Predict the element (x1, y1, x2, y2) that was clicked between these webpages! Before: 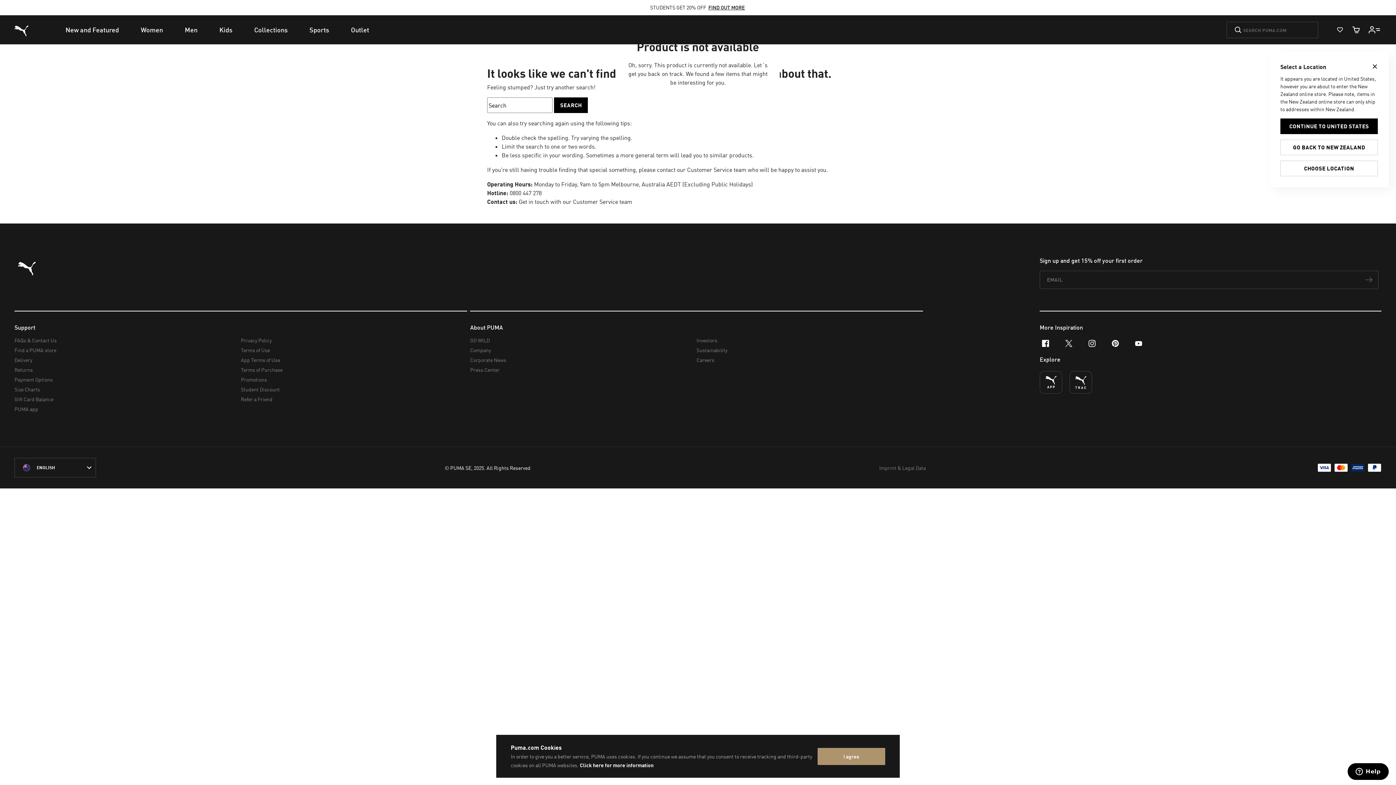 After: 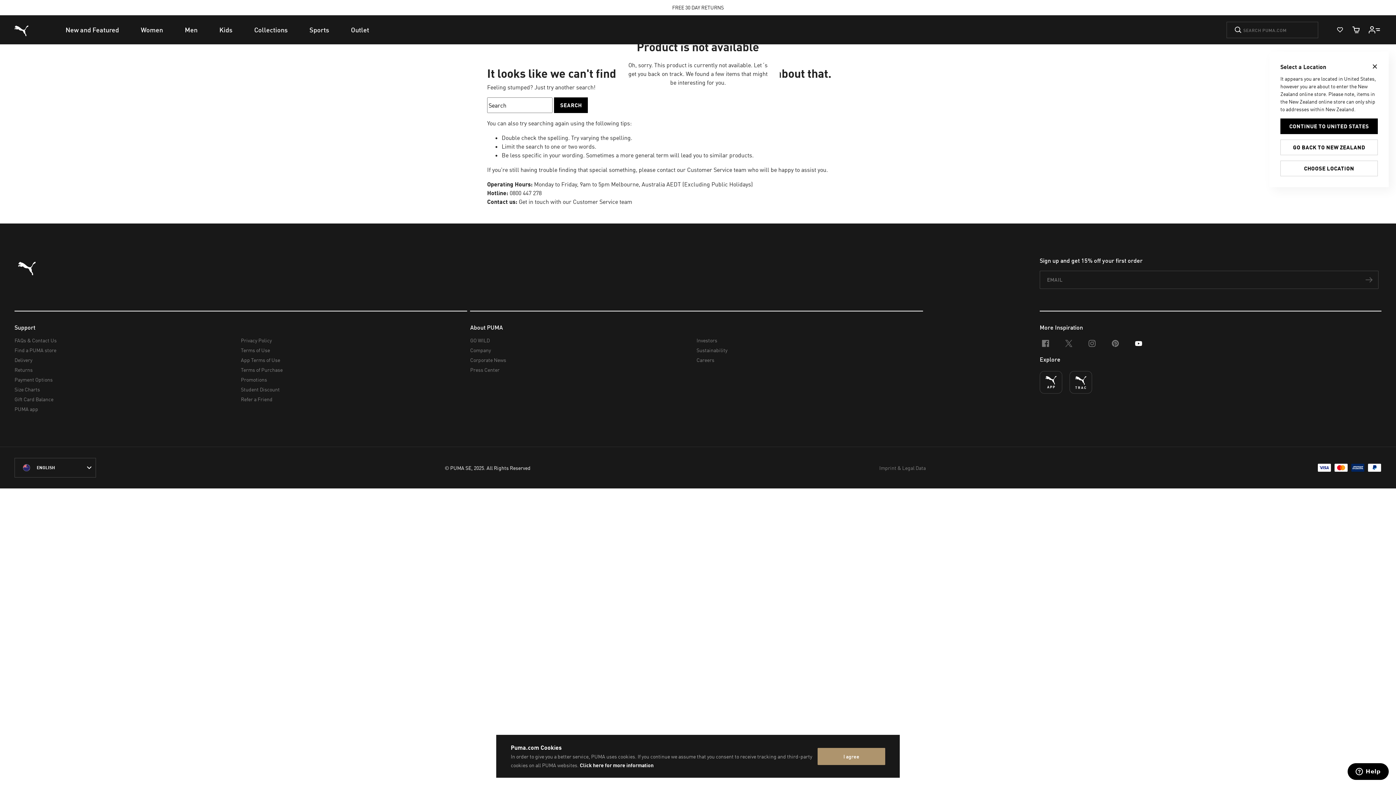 Action: label: youtube bbox: (1127, 332, 1150, 355)